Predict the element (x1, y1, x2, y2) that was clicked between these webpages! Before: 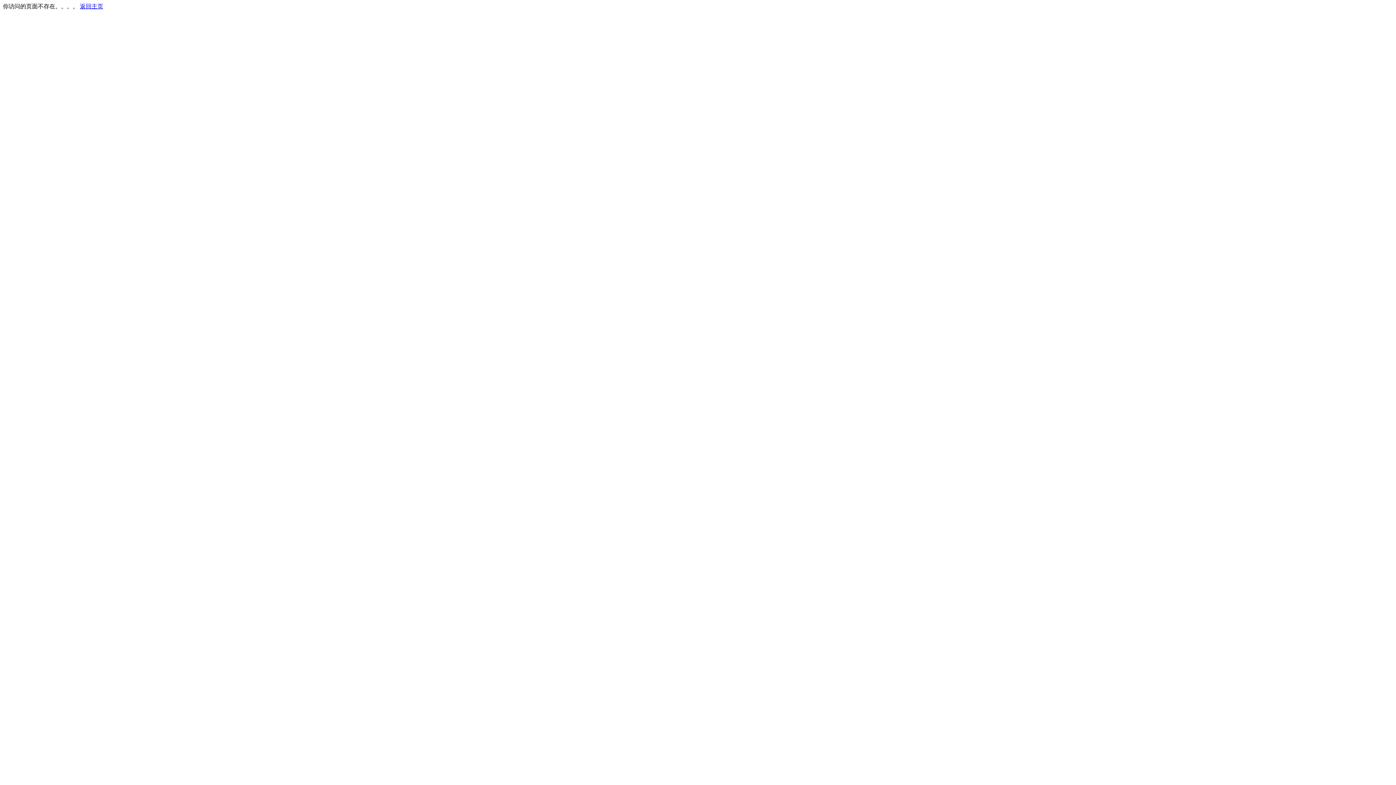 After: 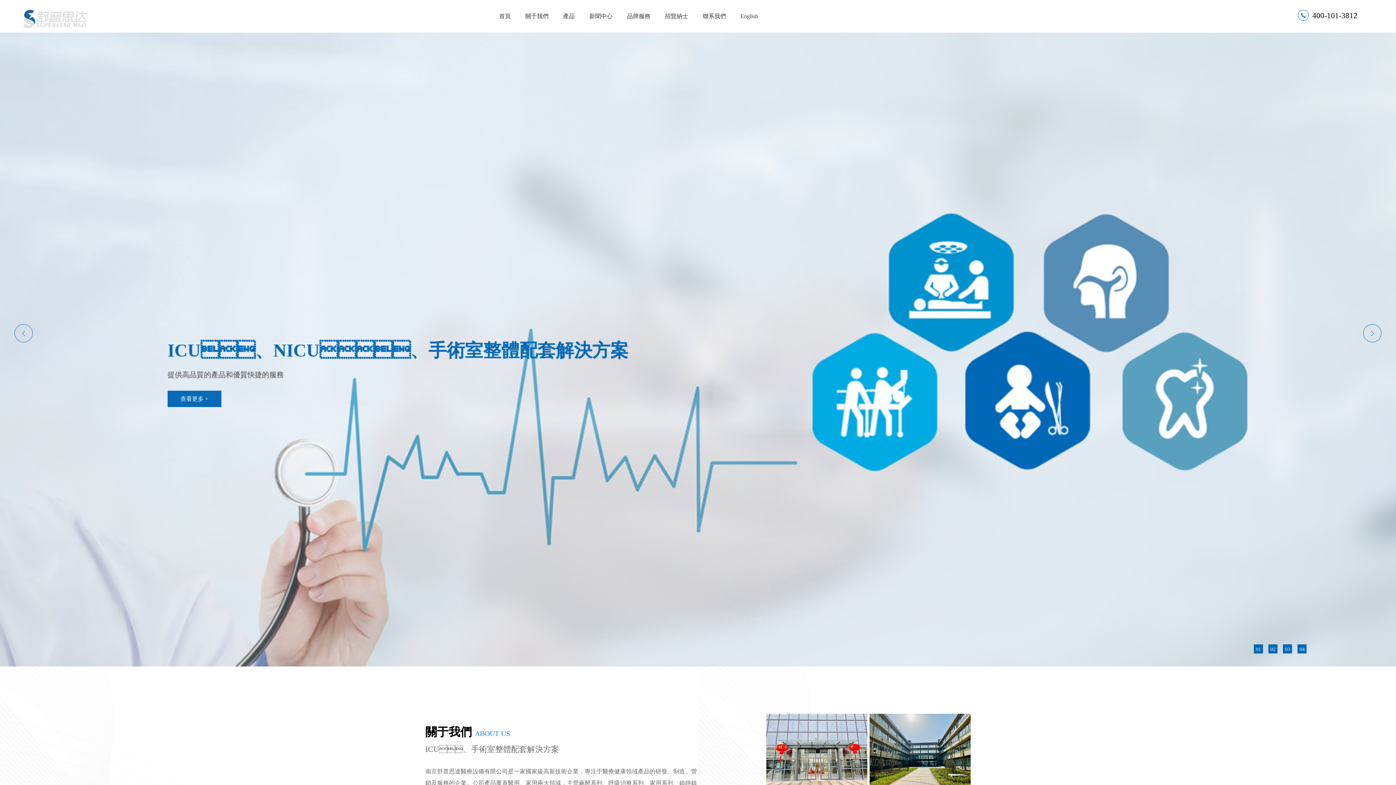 Action: bbox: (80, 3, 103, 9) label: 返回主页